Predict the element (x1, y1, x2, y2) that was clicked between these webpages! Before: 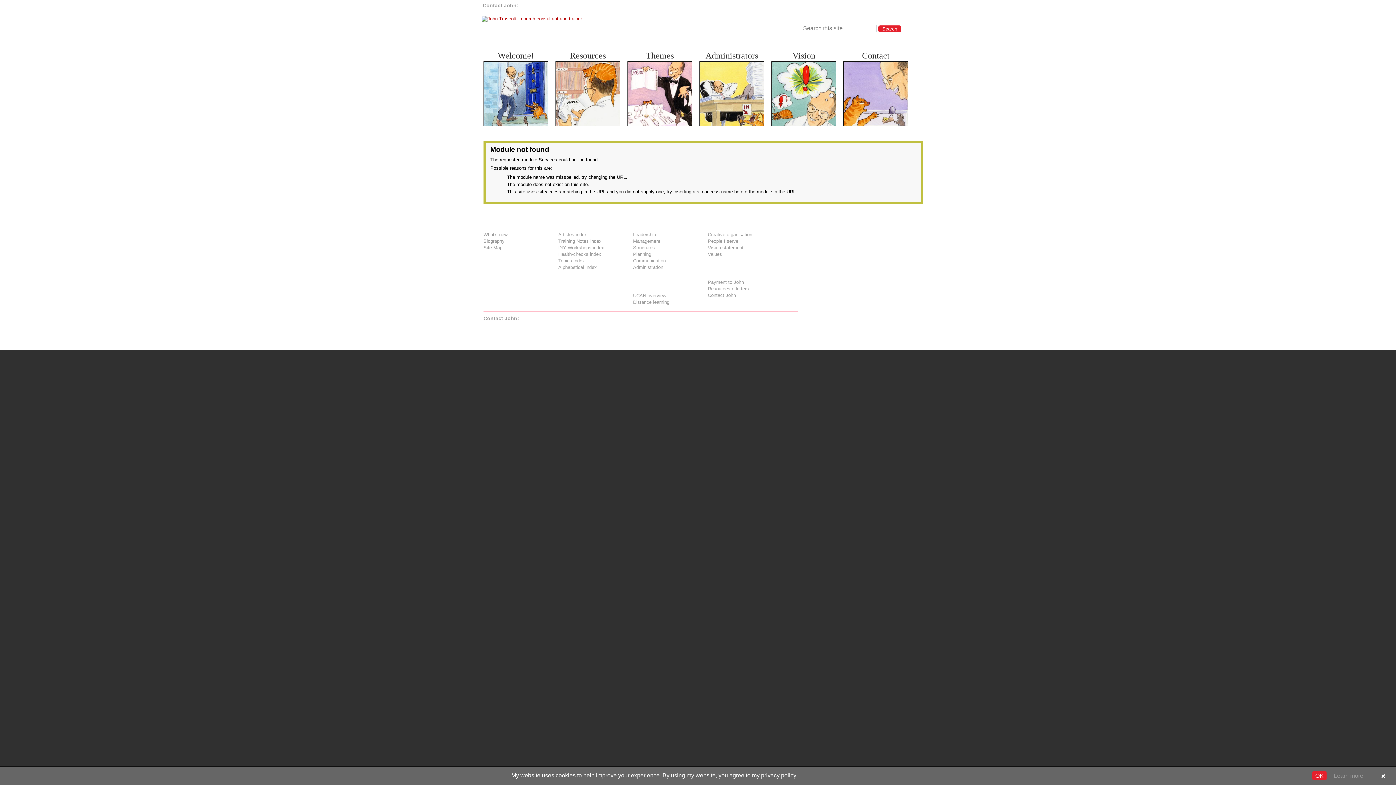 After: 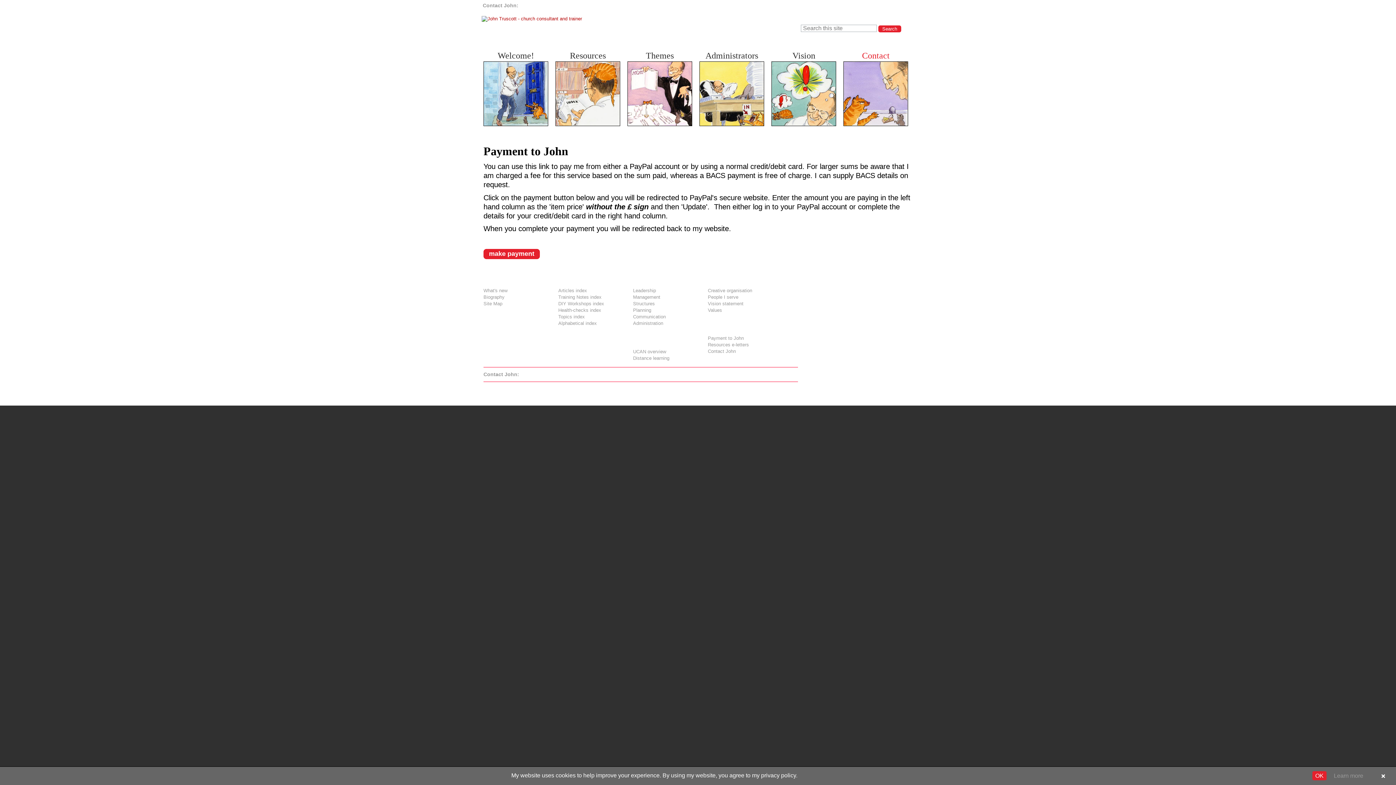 Action: bbox: (708, 279, 744, 284) label: Payment to John